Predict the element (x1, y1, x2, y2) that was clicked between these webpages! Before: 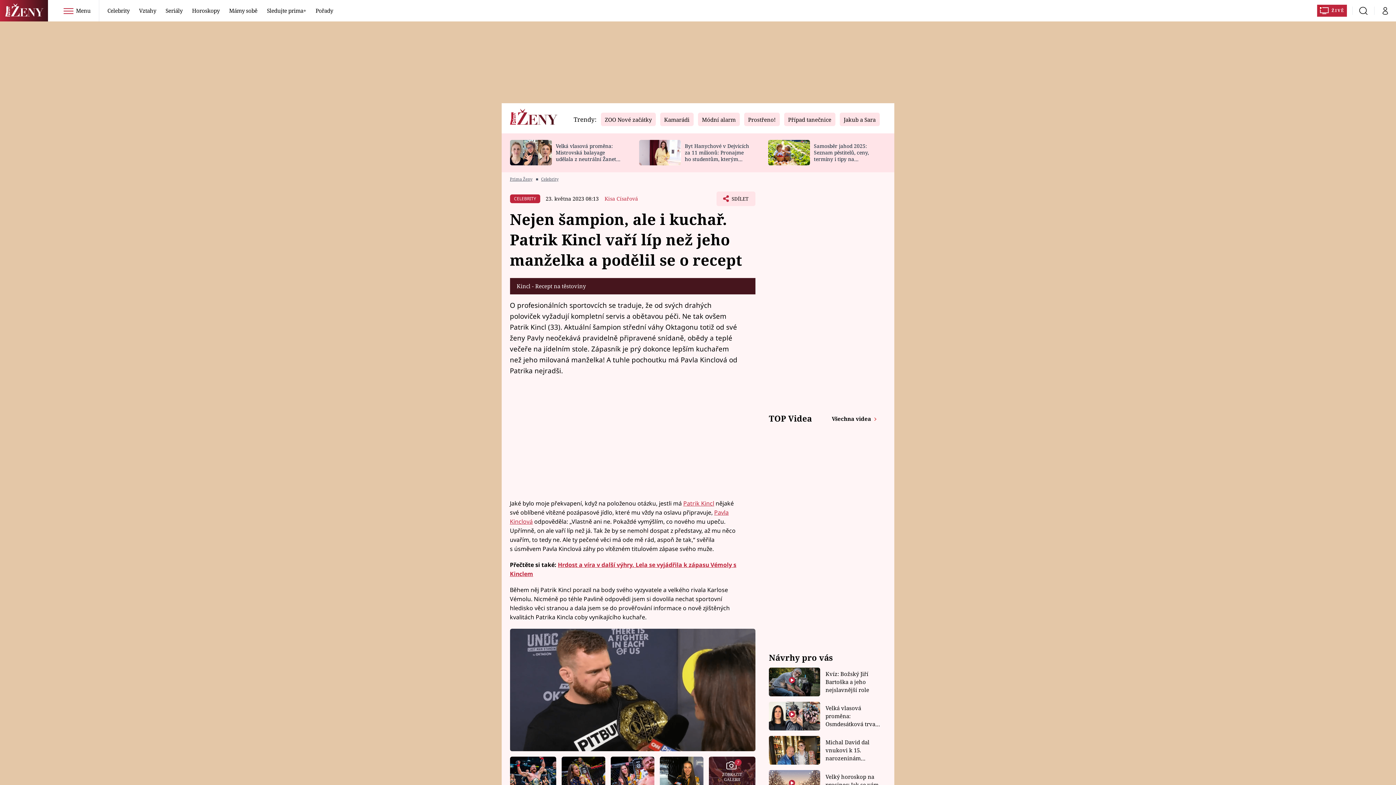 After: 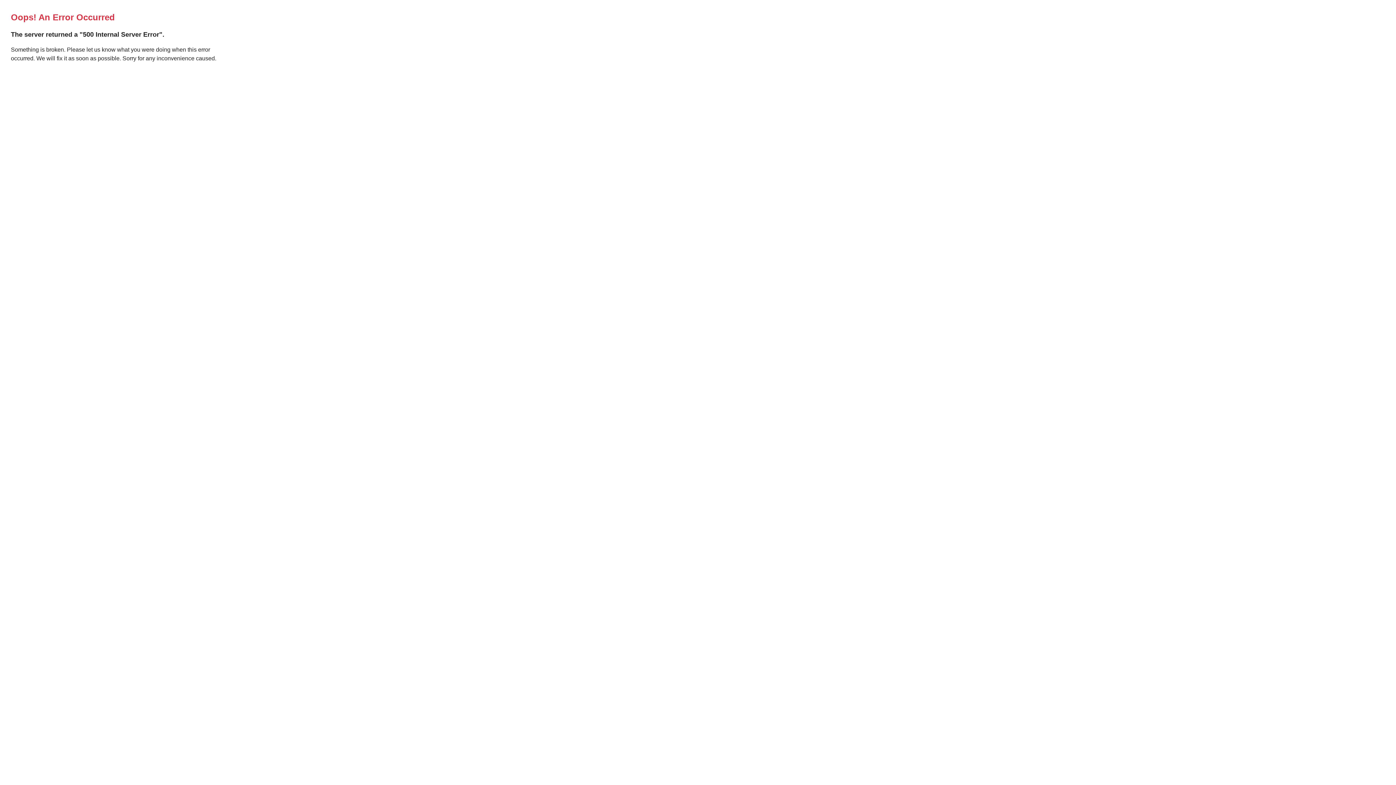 Action: bbox: (604, 195, 638, 202) label: Kisa Císařová